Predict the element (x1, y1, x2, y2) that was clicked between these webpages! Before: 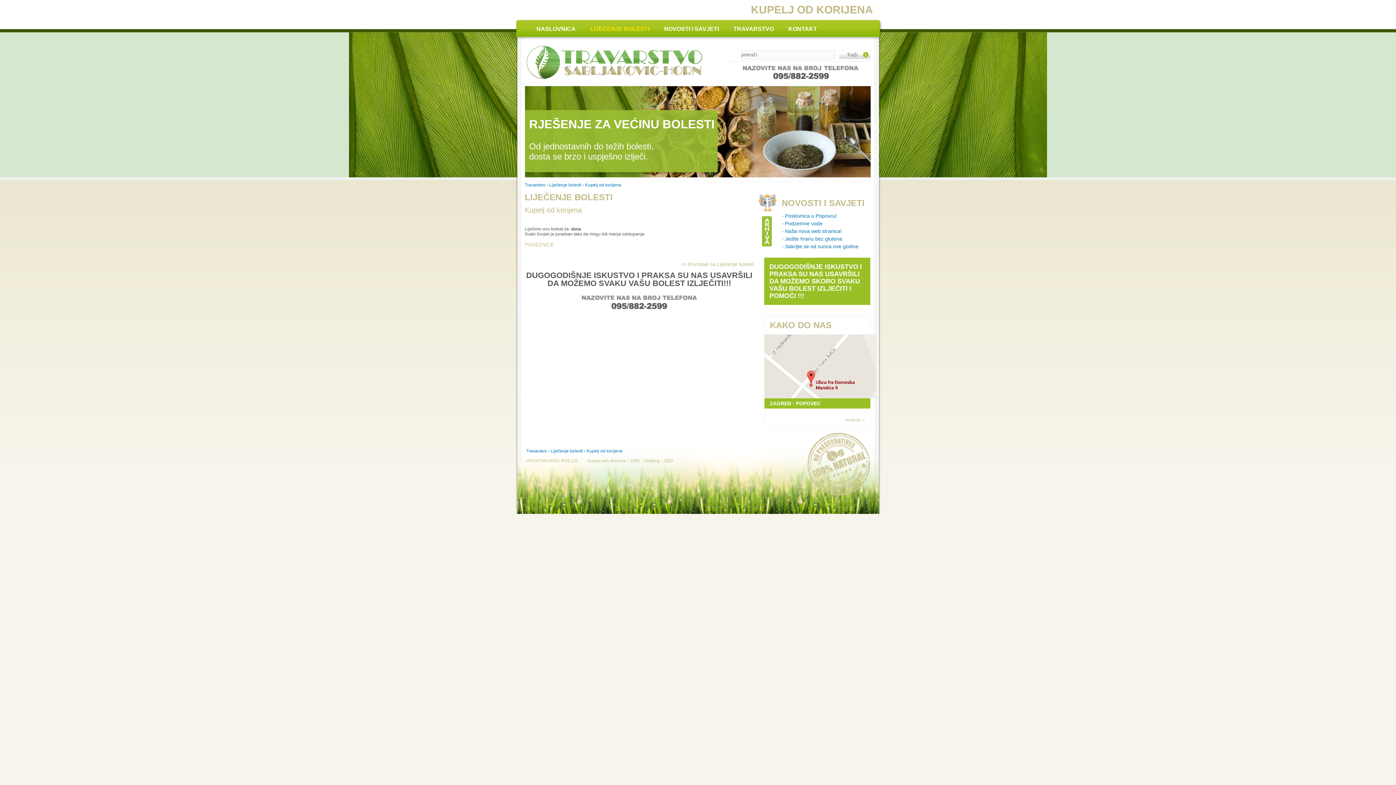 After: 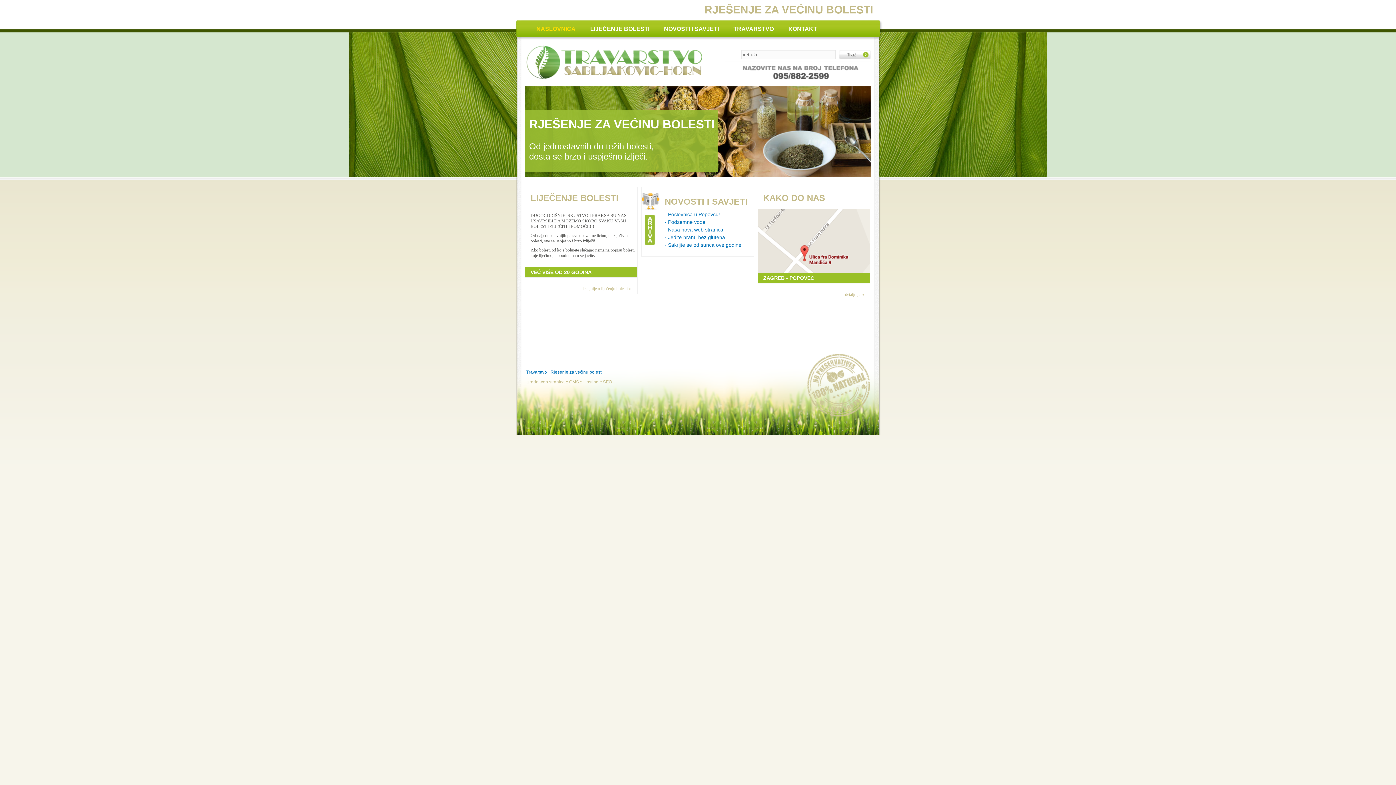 Action: label: Travarstvo bbox: (526, 448, 547, 453)